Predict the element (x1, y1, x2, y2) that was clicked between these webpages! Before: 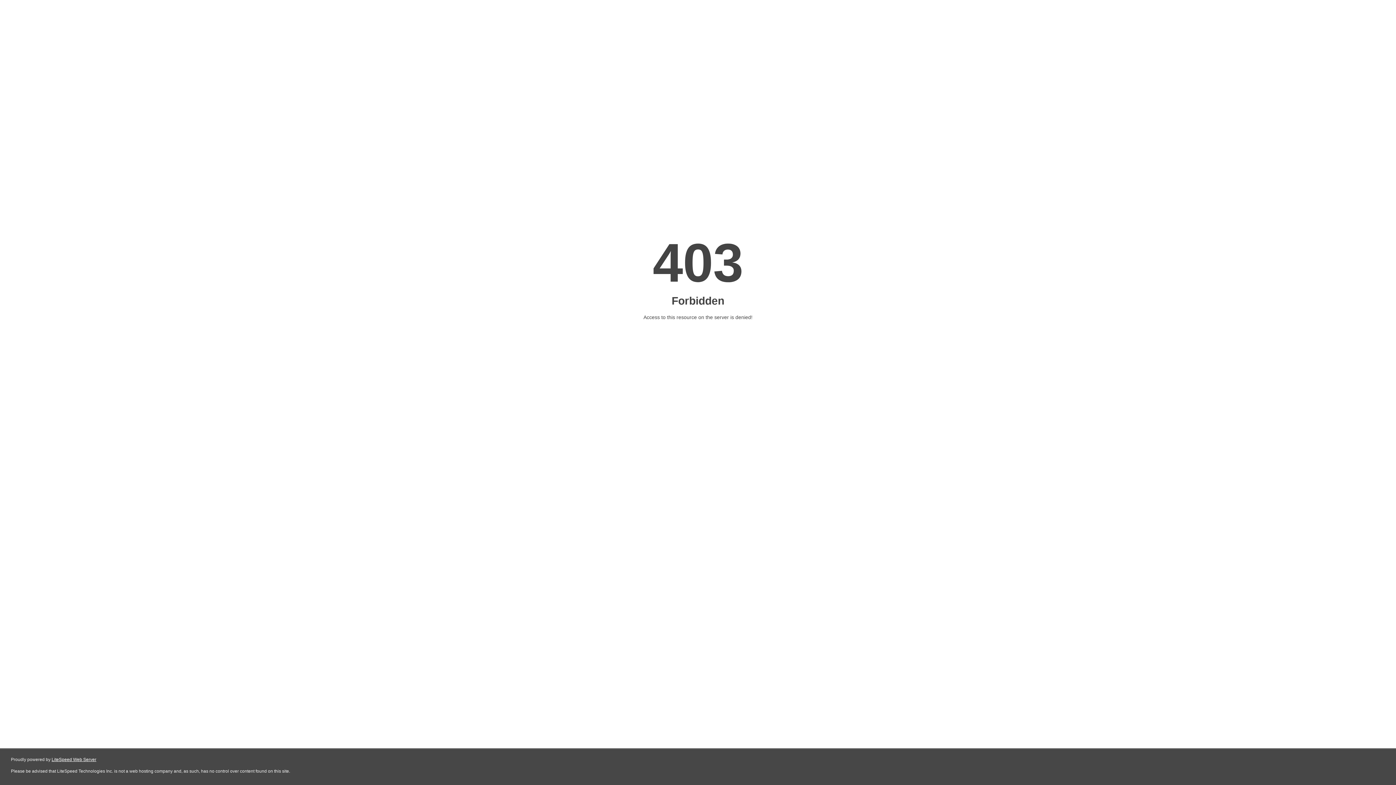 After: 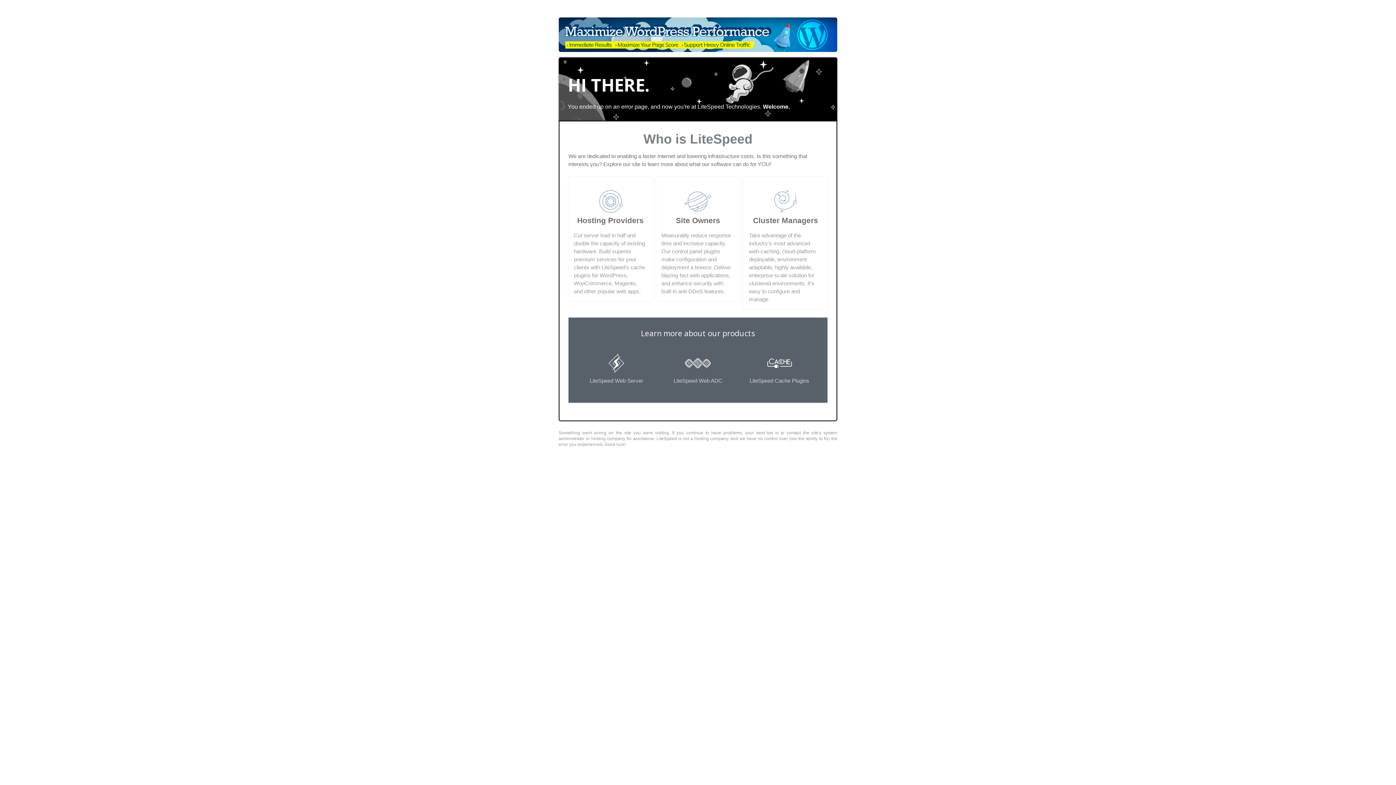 Action: label: LiteSpeed Web Server bbox: (51, 757, 96, 762)